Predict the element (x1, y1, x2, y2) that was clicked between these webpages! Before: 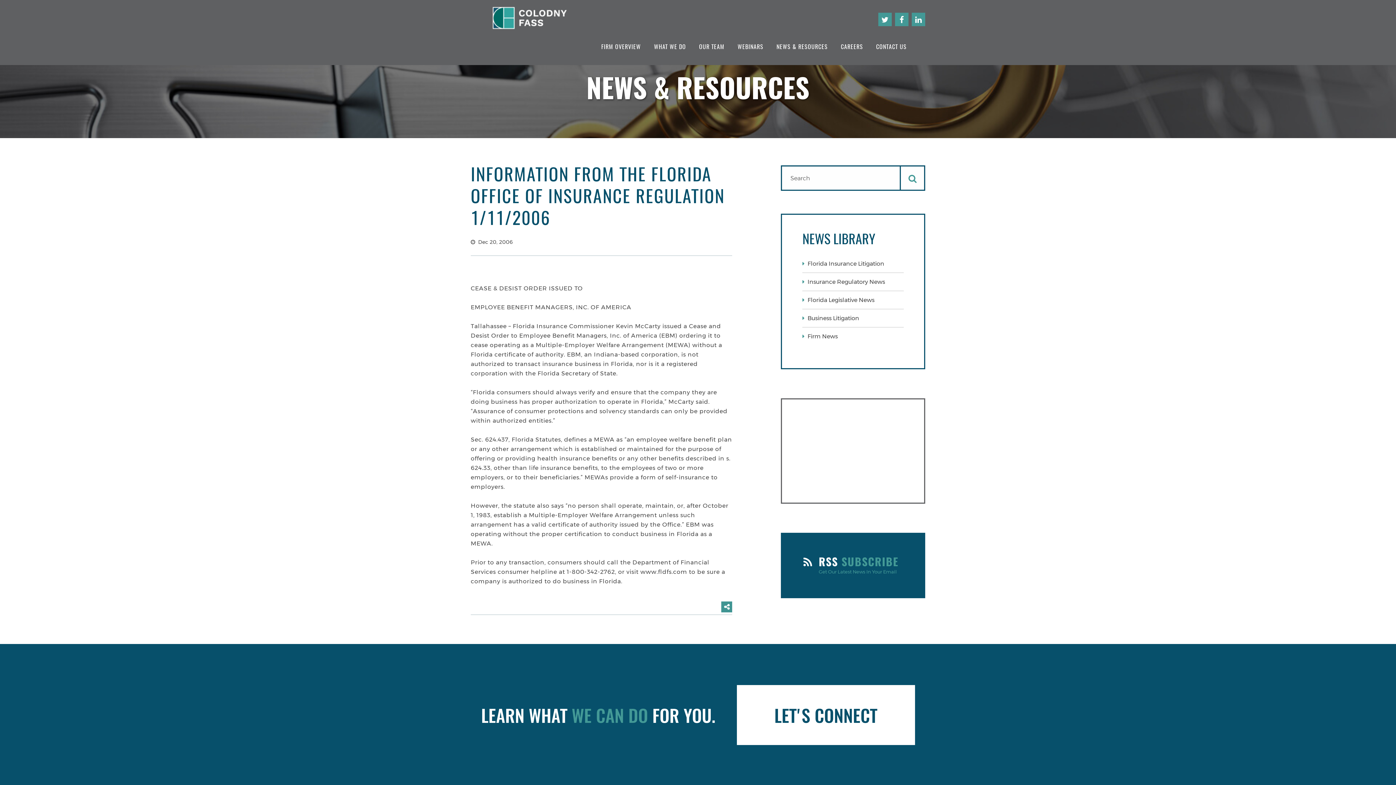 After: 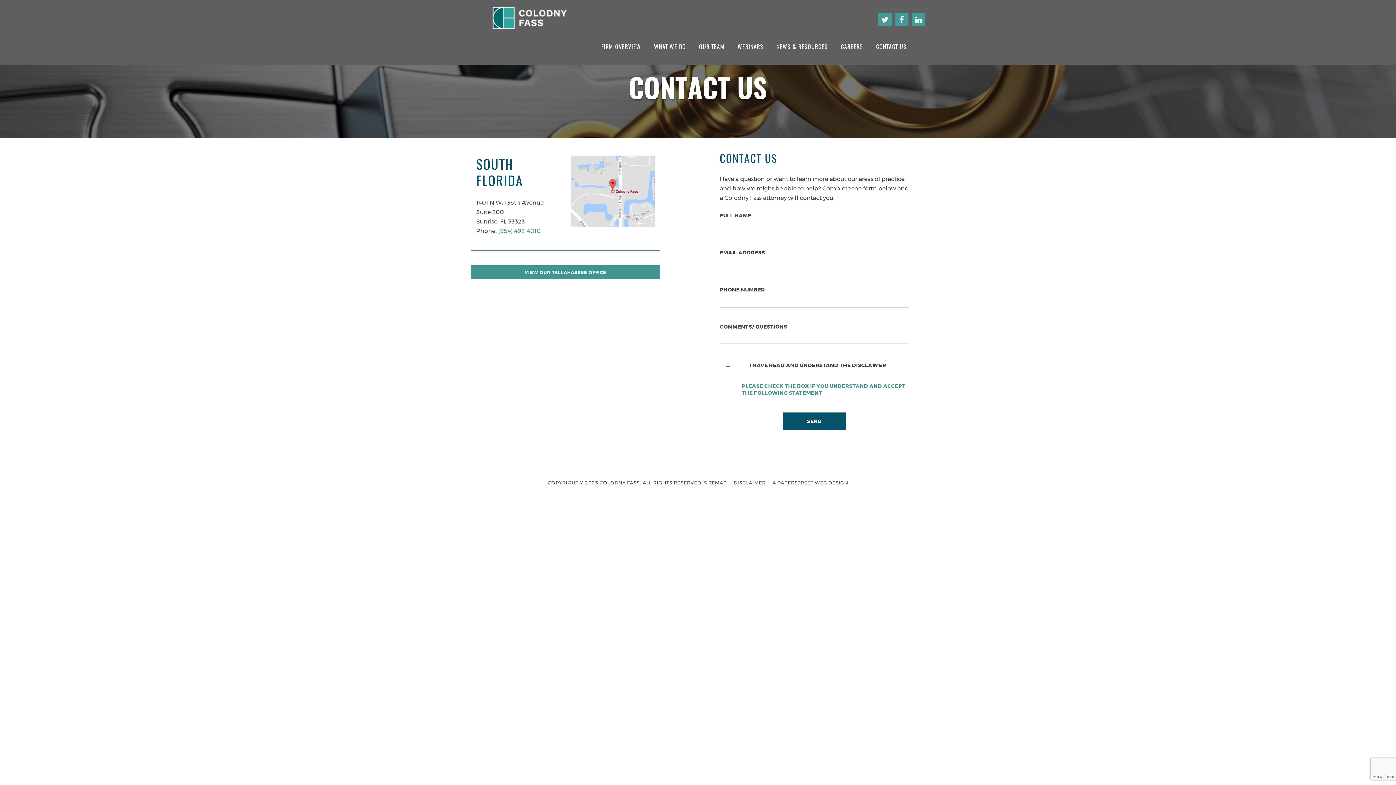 Action: bbox: (869, 38, 913, 54) label: CONTACT US